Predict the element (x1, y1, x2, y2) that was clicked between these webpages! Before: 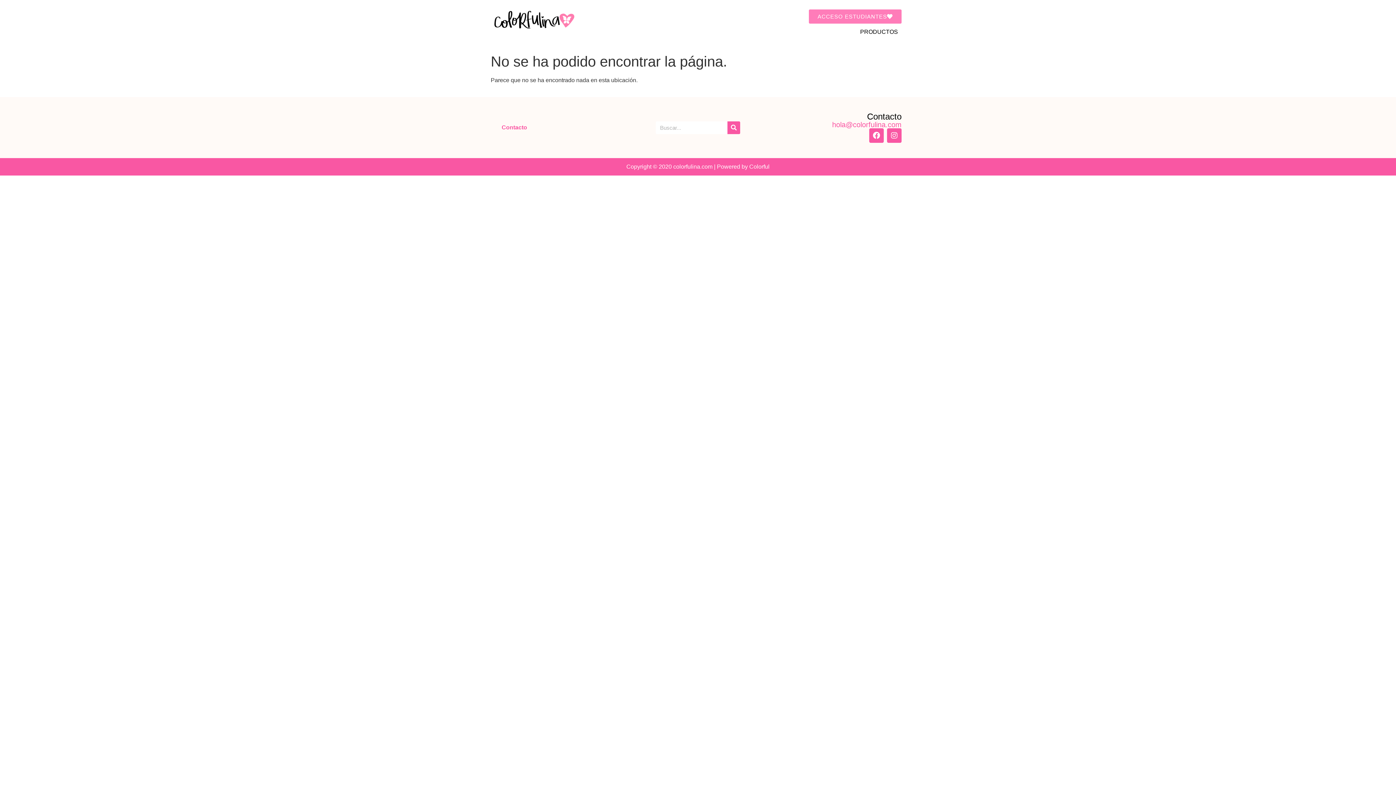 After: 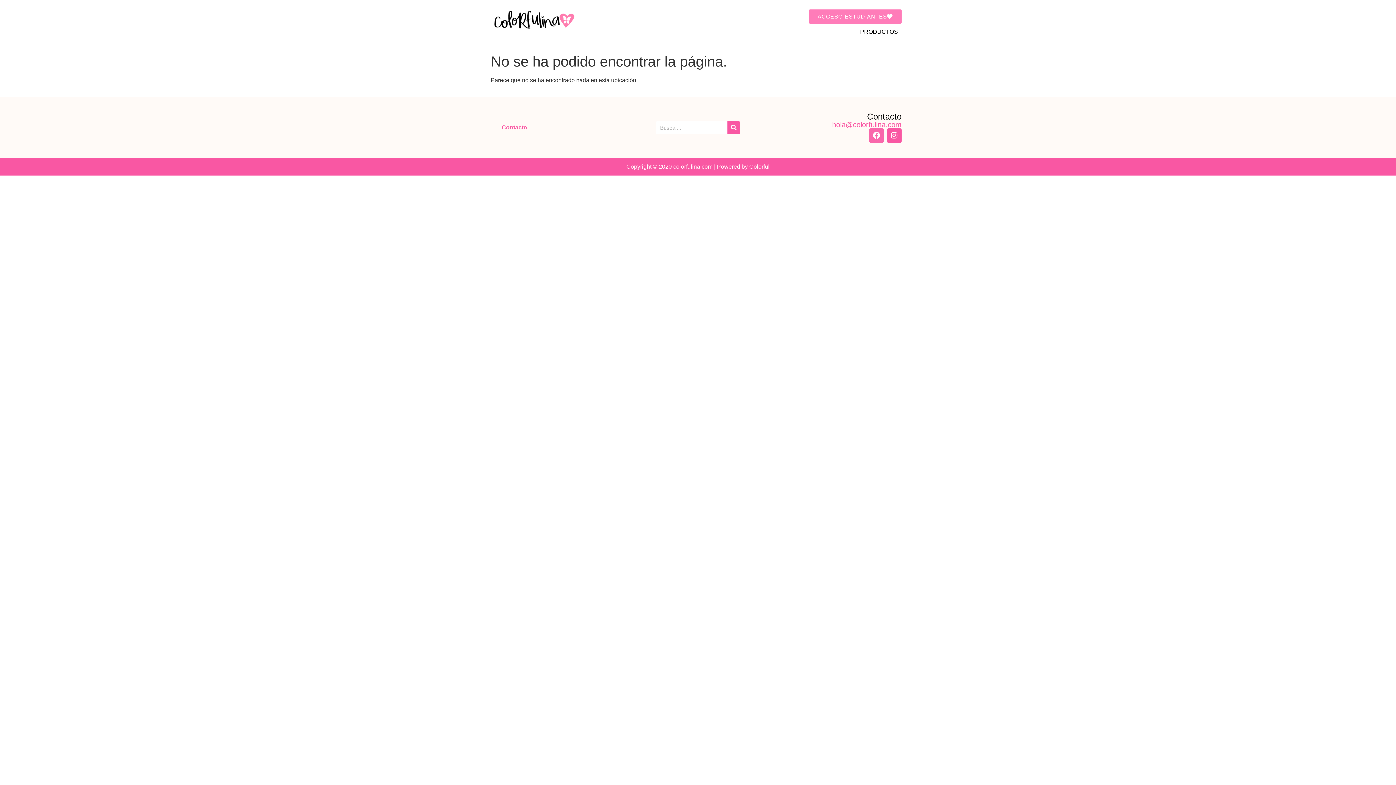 Action: label: Facebook bbox: (869, 128, 884, 143)